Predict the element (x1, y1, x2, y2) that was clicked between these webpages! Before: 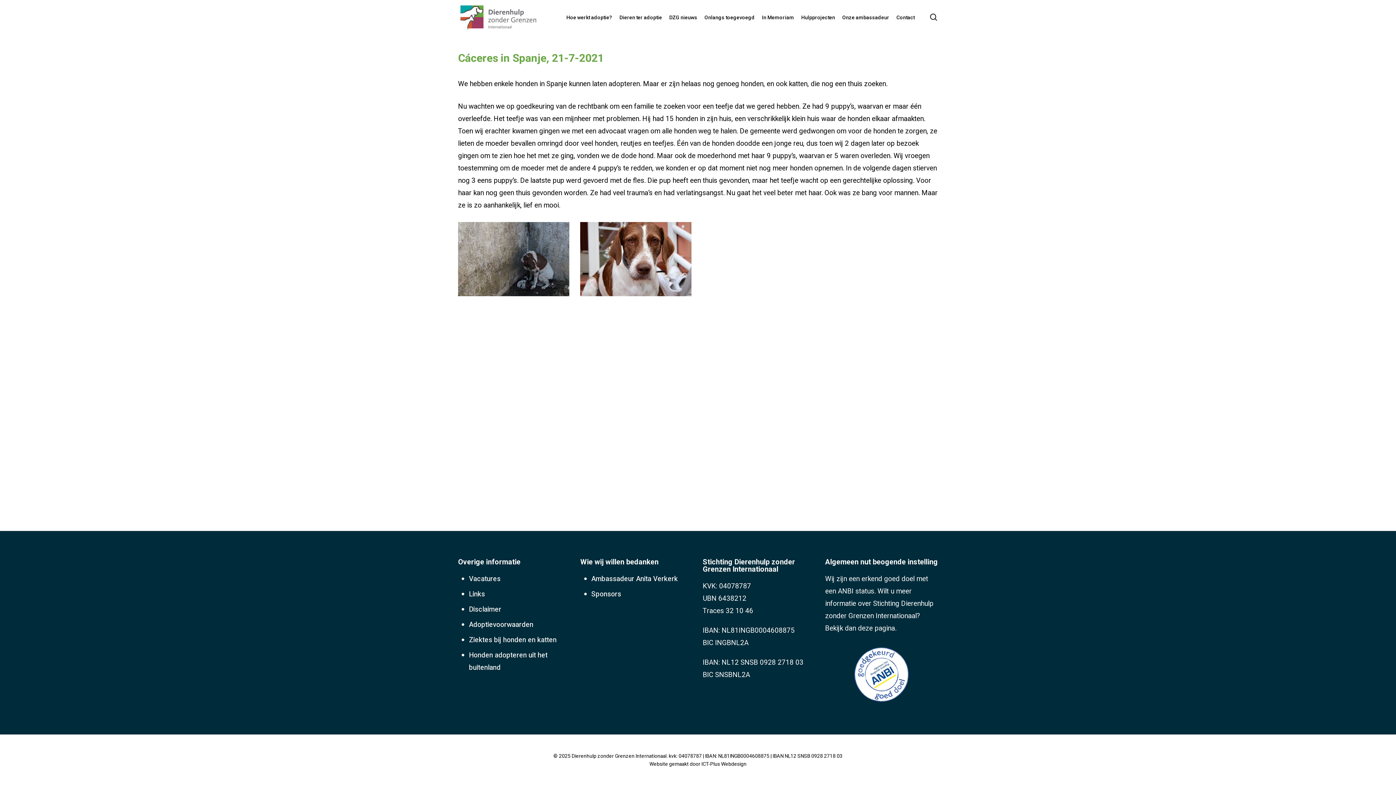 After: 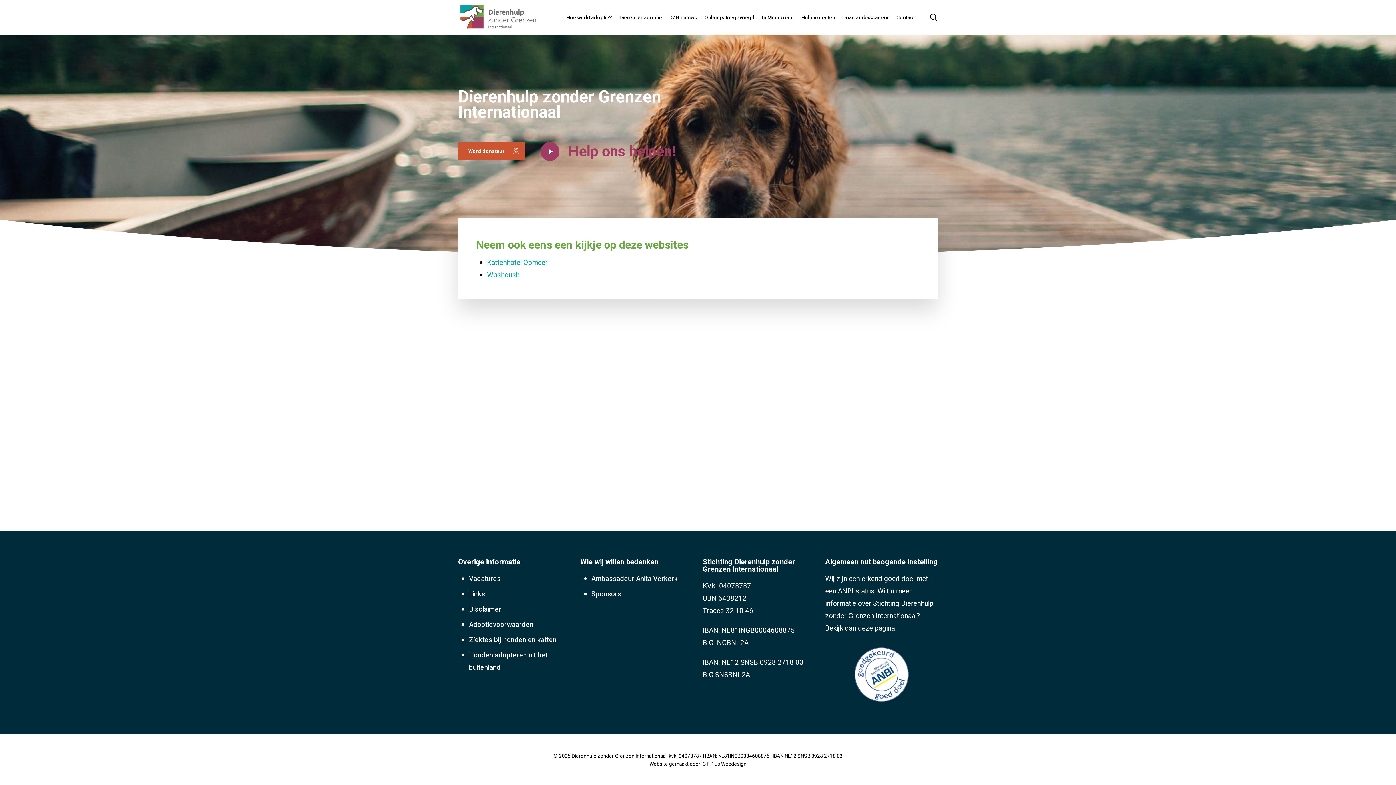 Action: bbox: (469, 589, 485, 599) label: Links